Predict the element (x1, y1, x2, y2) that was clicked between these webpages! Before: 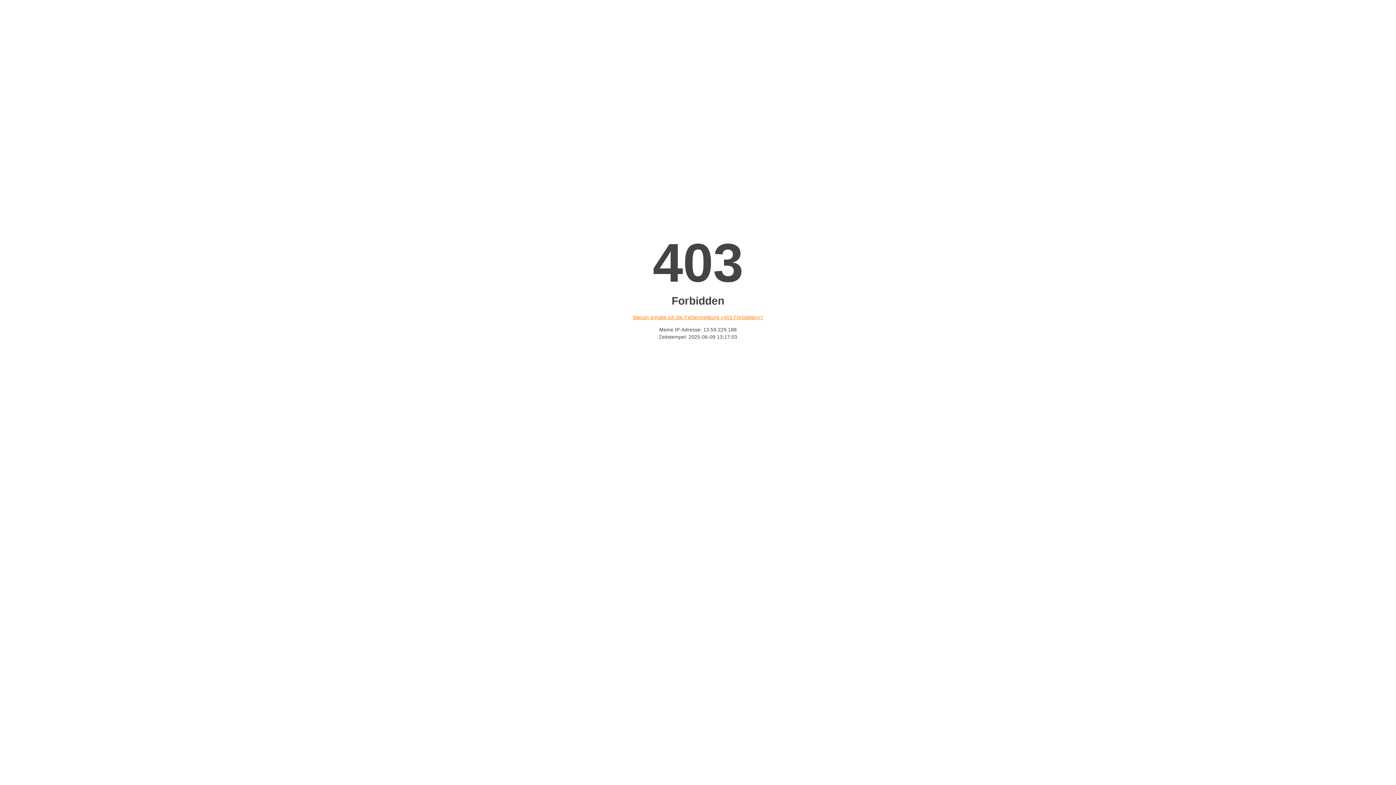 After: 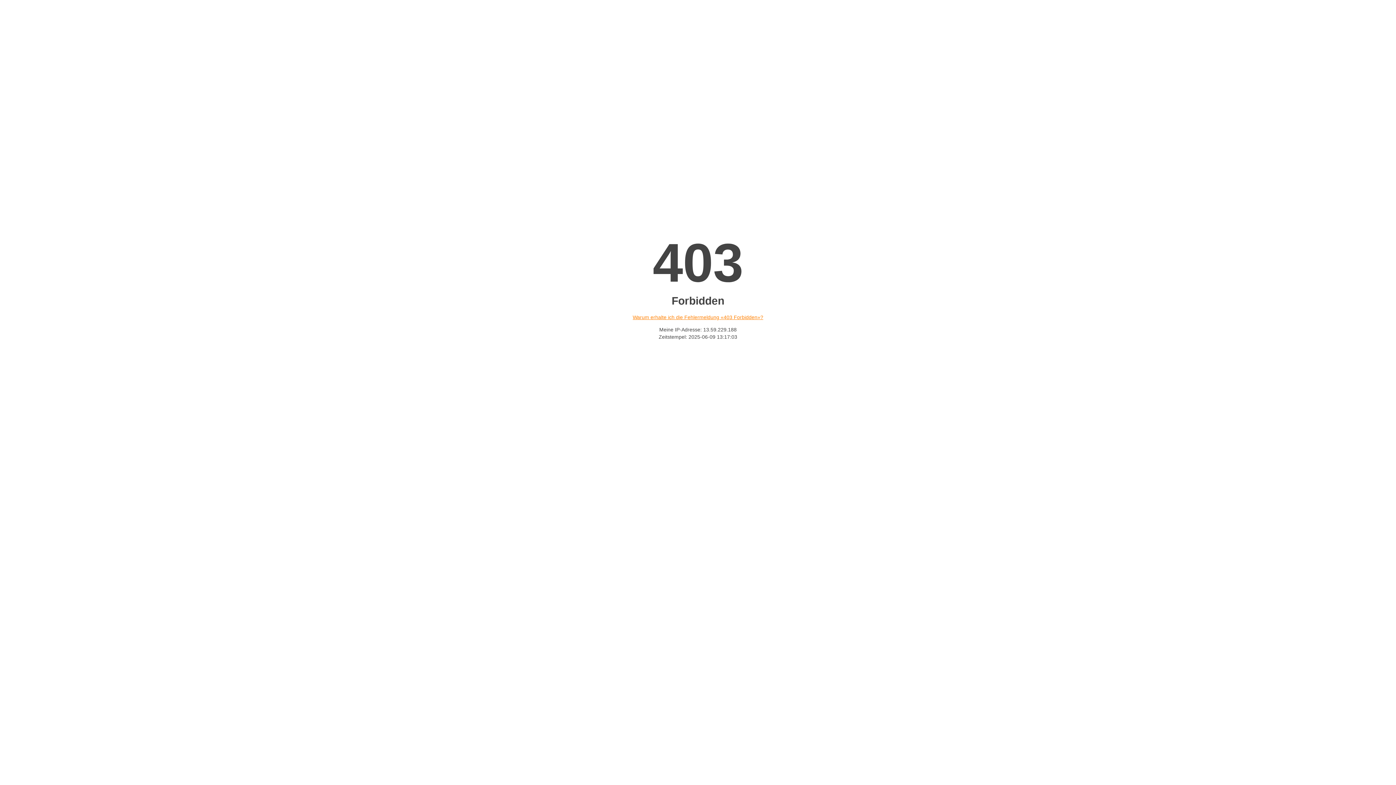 Action: bbox: (632, 314, 763, 320) label: Warum erhalte ich die Fehlermeldung «403 Forbidden»?